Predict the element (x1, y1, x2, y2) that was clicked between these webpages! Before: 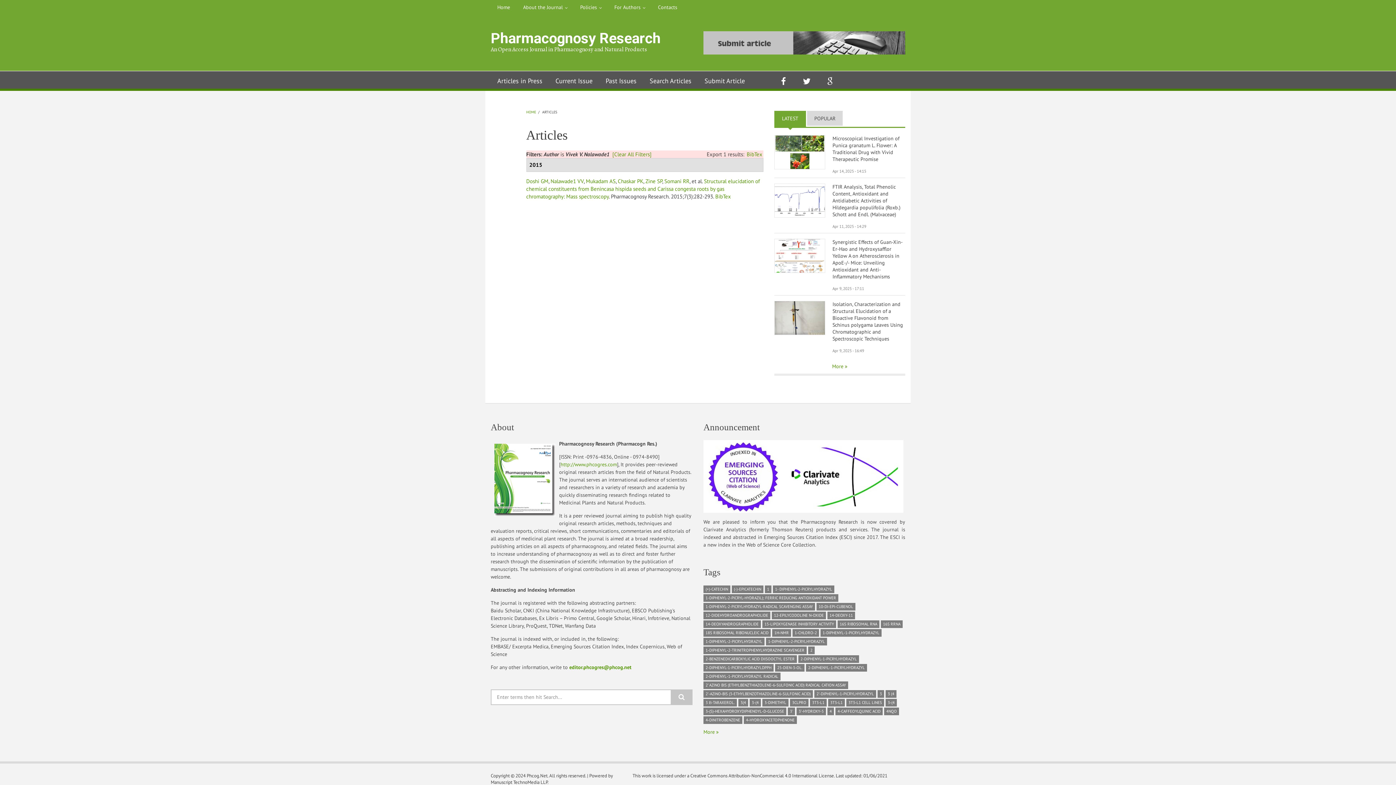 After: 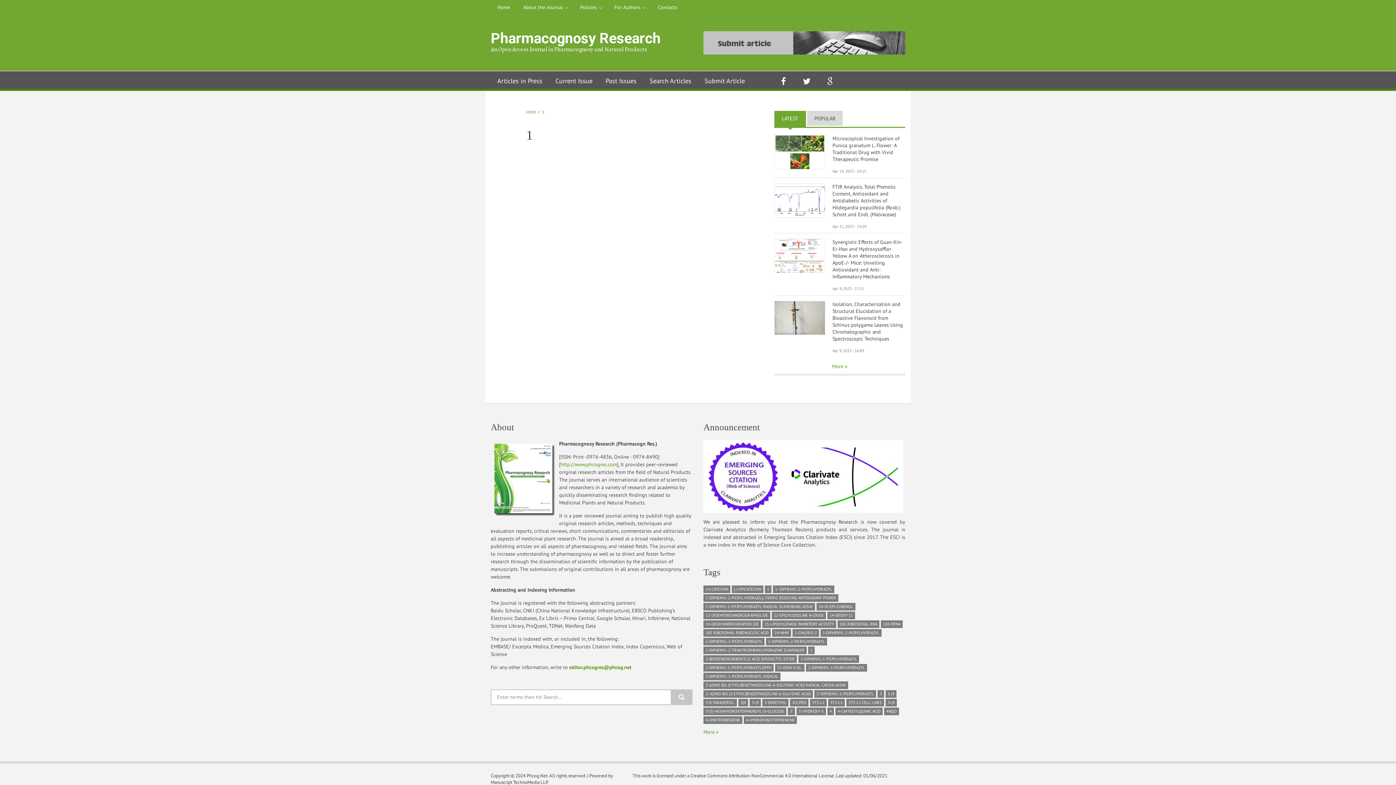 Action: label: 1 bbox: (765, 585, 771, 593)